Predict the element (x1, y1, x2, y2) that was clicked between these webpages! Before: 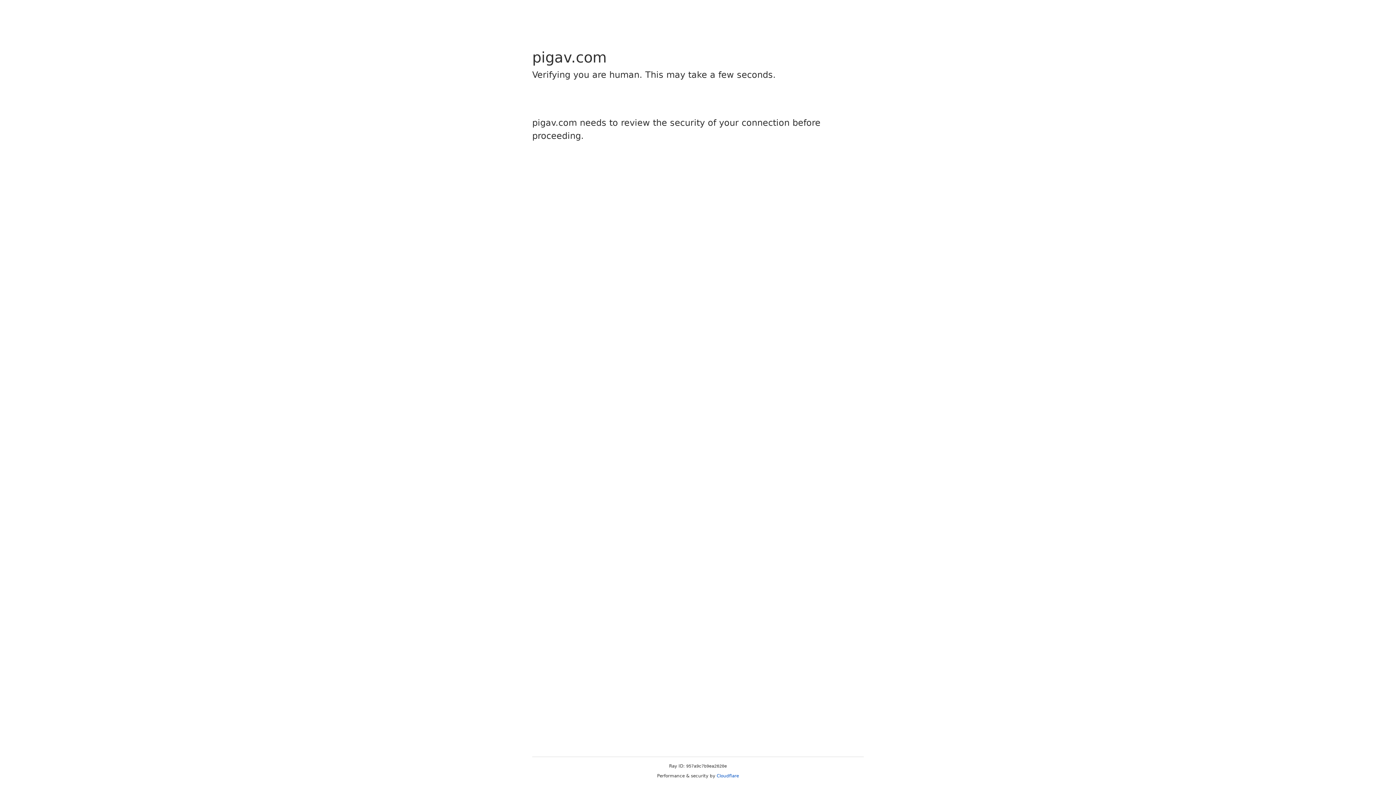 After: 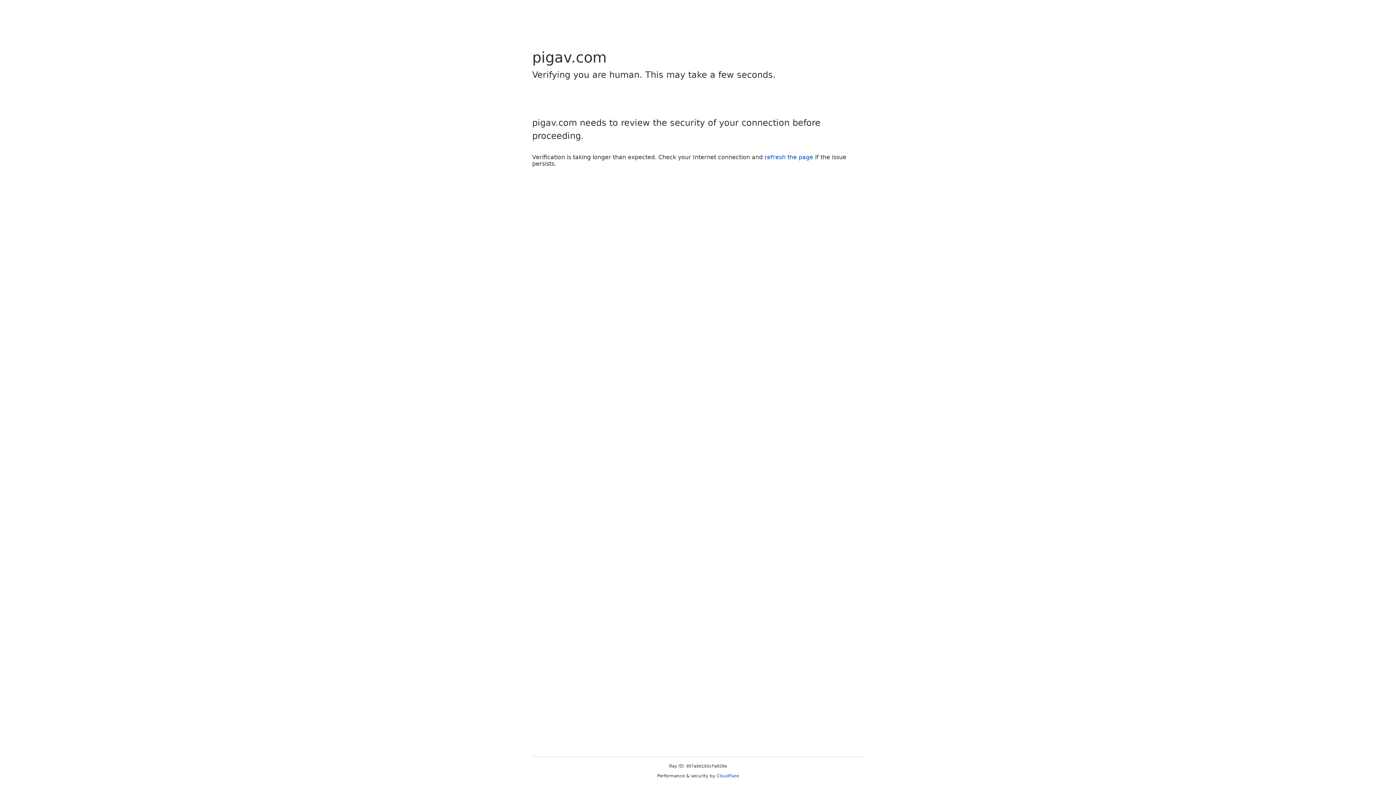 Action: label: Cloudflare bbox: (716, 773, 739, 778)